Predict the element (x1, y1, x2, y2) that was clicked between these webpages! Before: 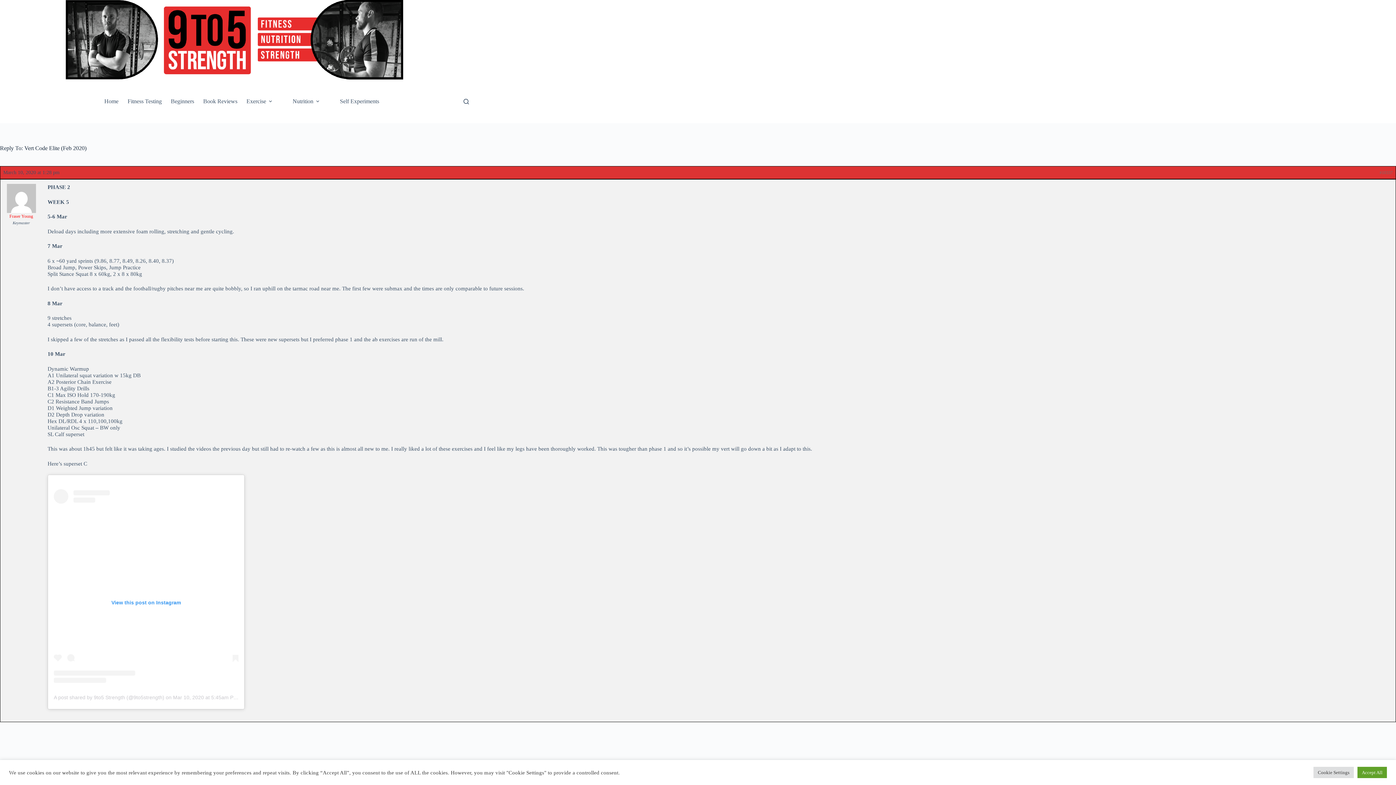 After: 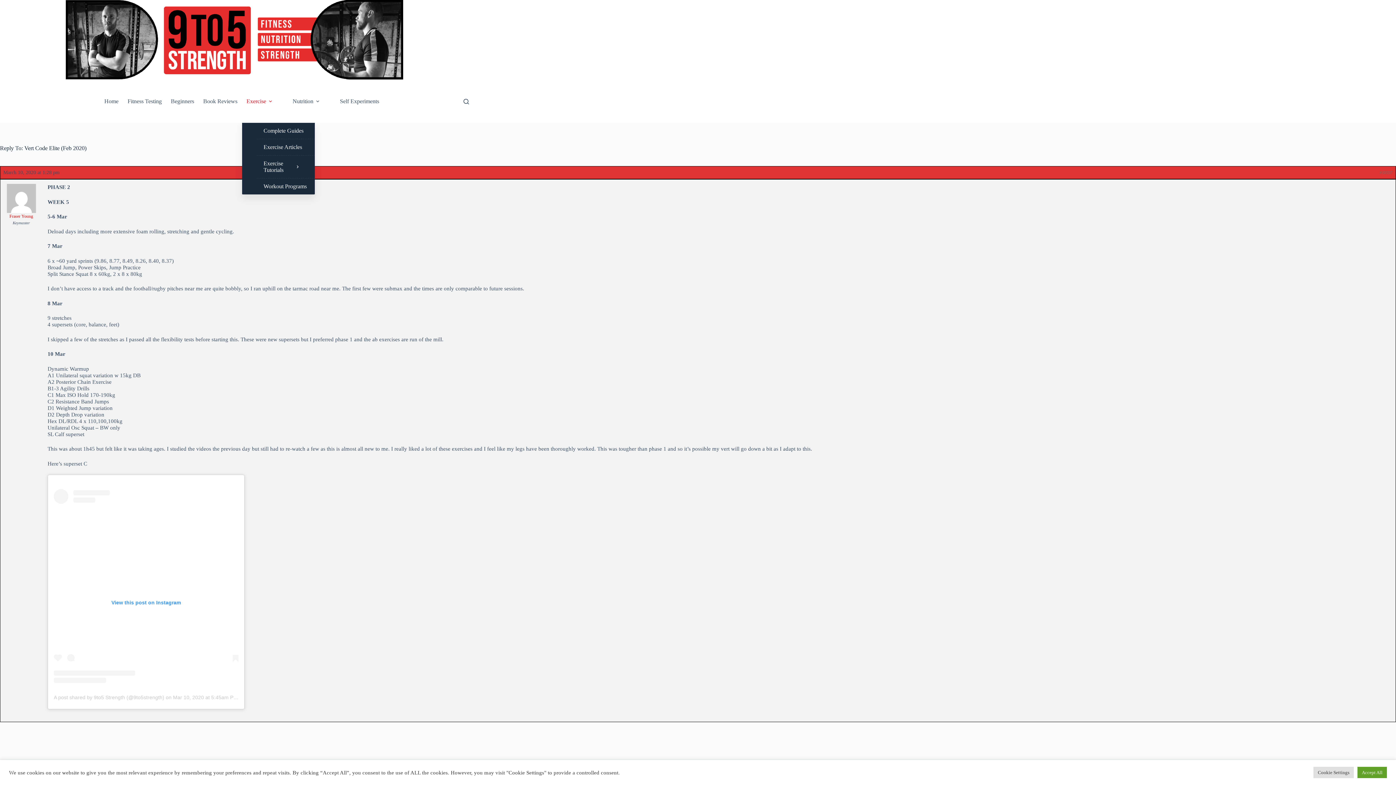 Action: bbox: (242, 79, 279, 123) label: Exercise